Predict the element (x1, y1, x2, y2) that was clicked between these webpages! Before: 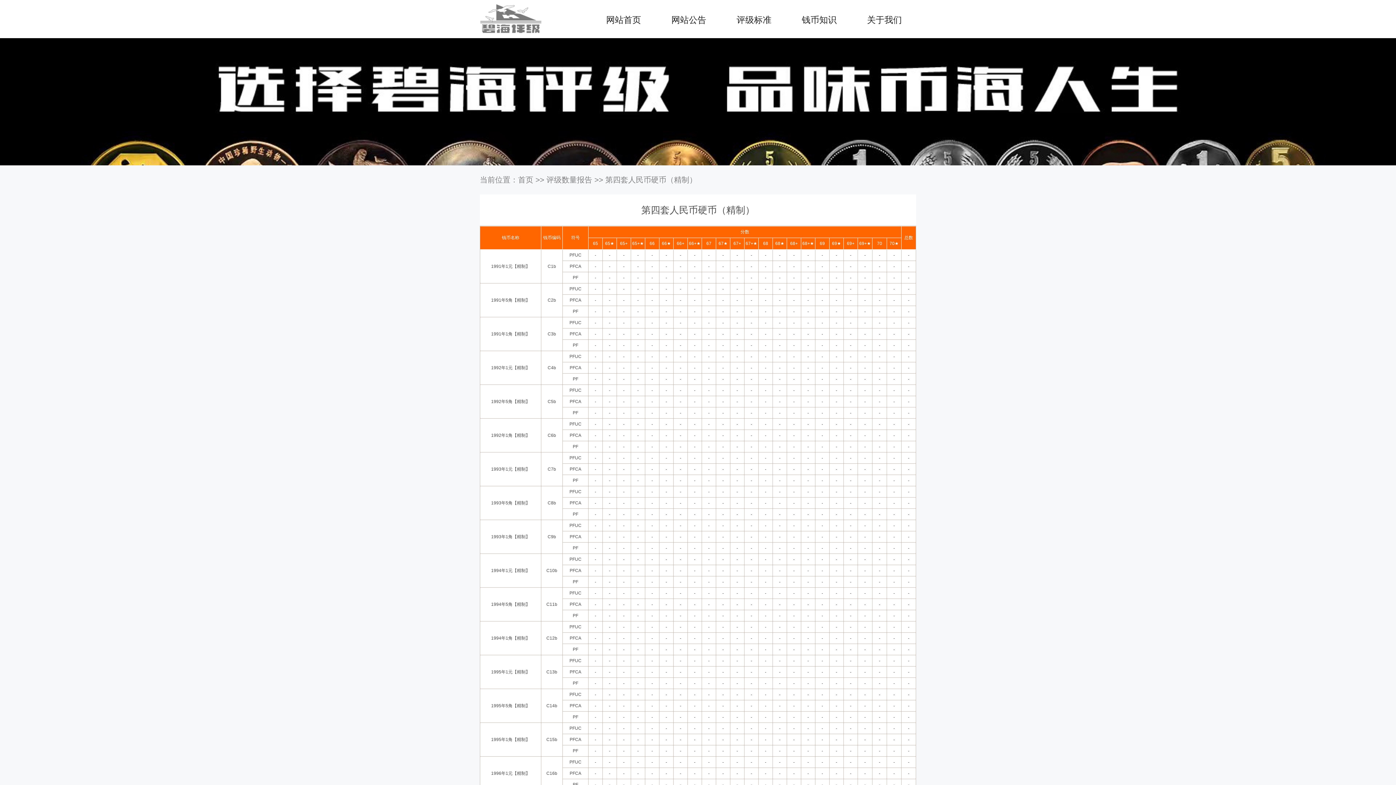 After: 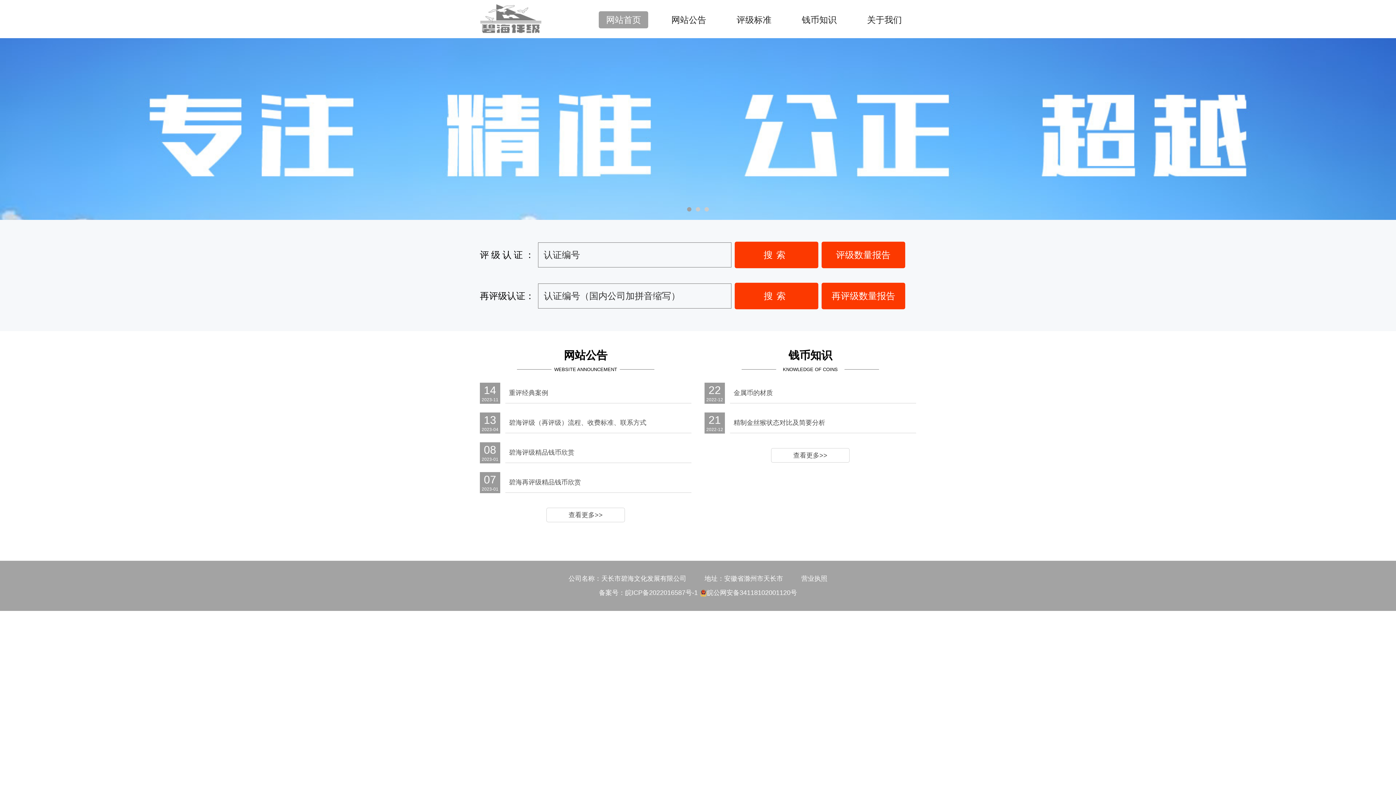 Action: bbox: (518, 175, 533, 184) label: 首页